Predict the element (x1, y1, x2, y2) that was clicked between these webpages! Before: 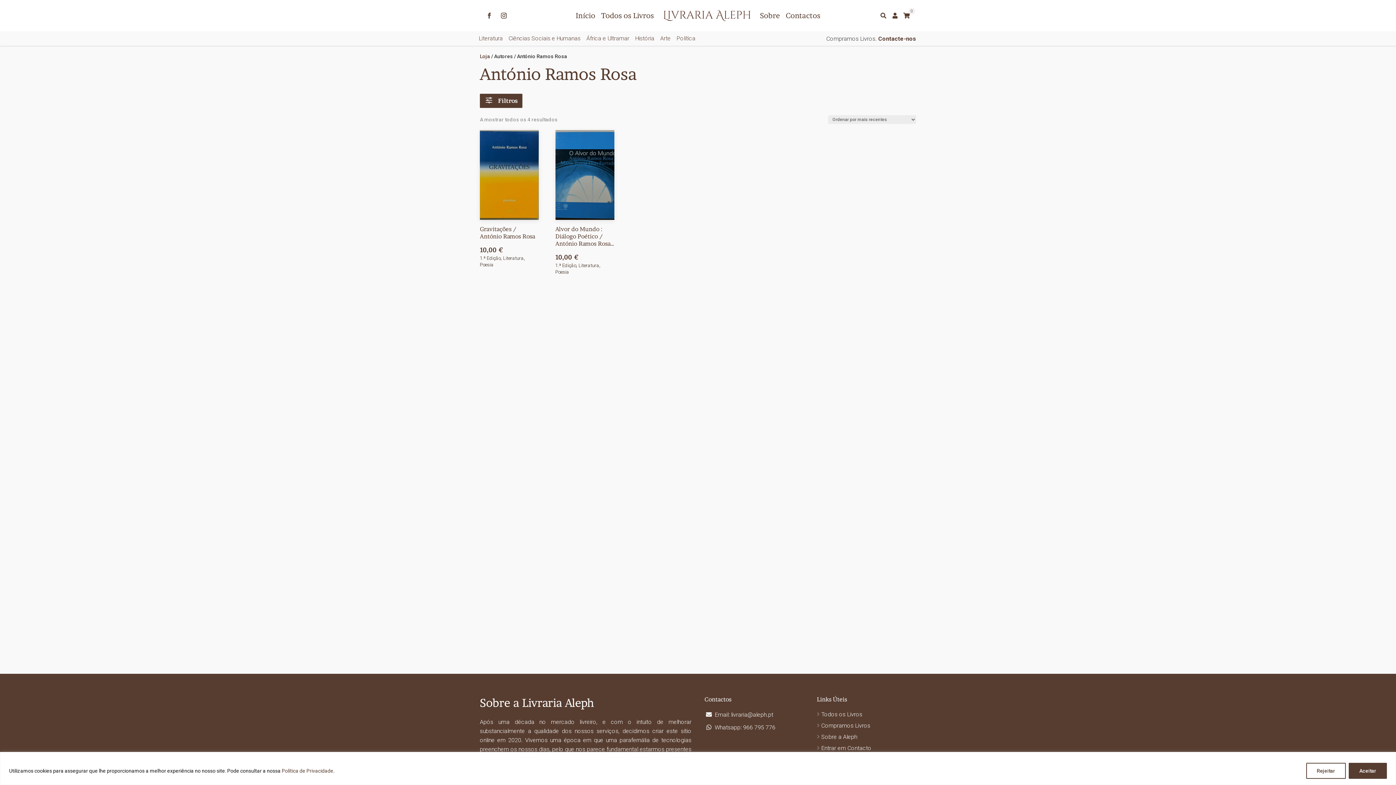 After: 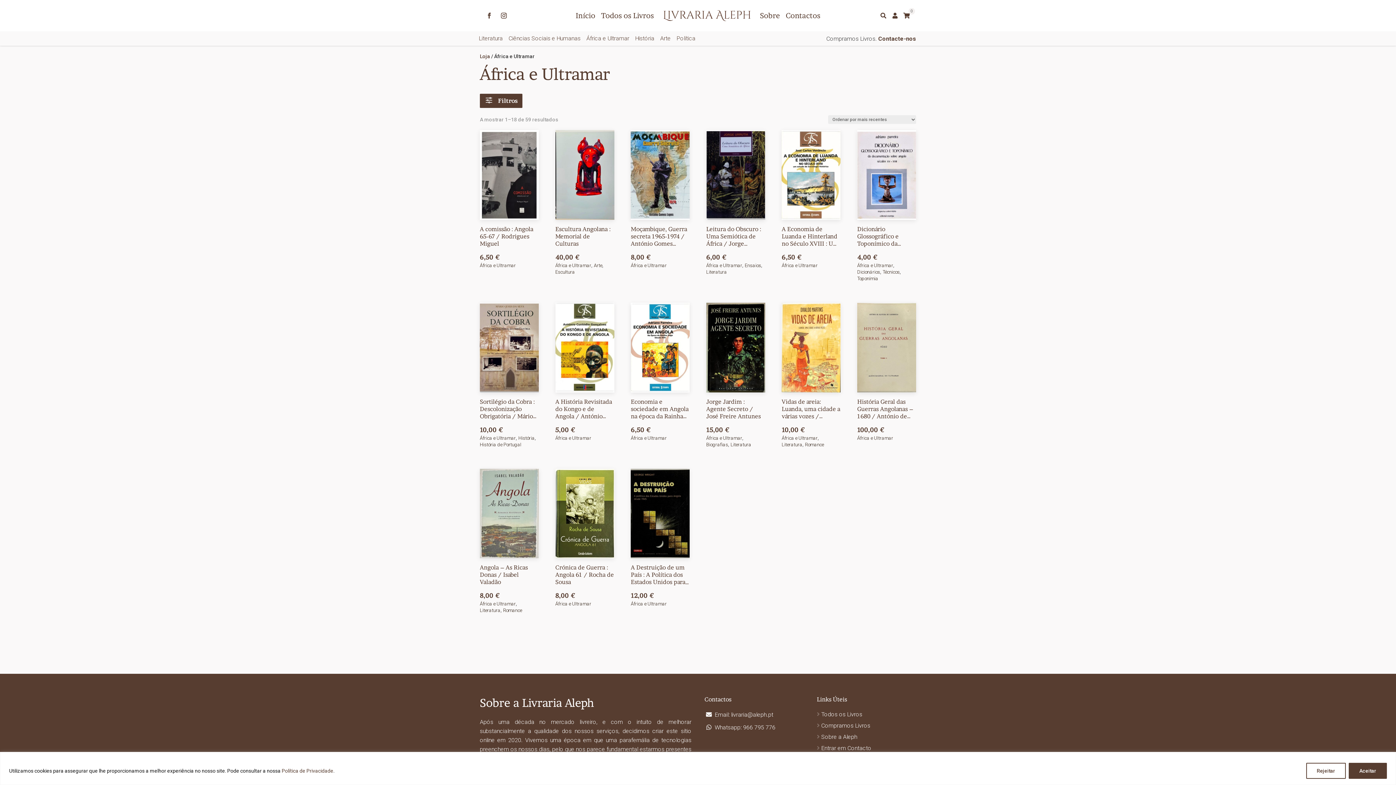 Action: bbox: (583, 33, 632, 44) label: África e Ultramar